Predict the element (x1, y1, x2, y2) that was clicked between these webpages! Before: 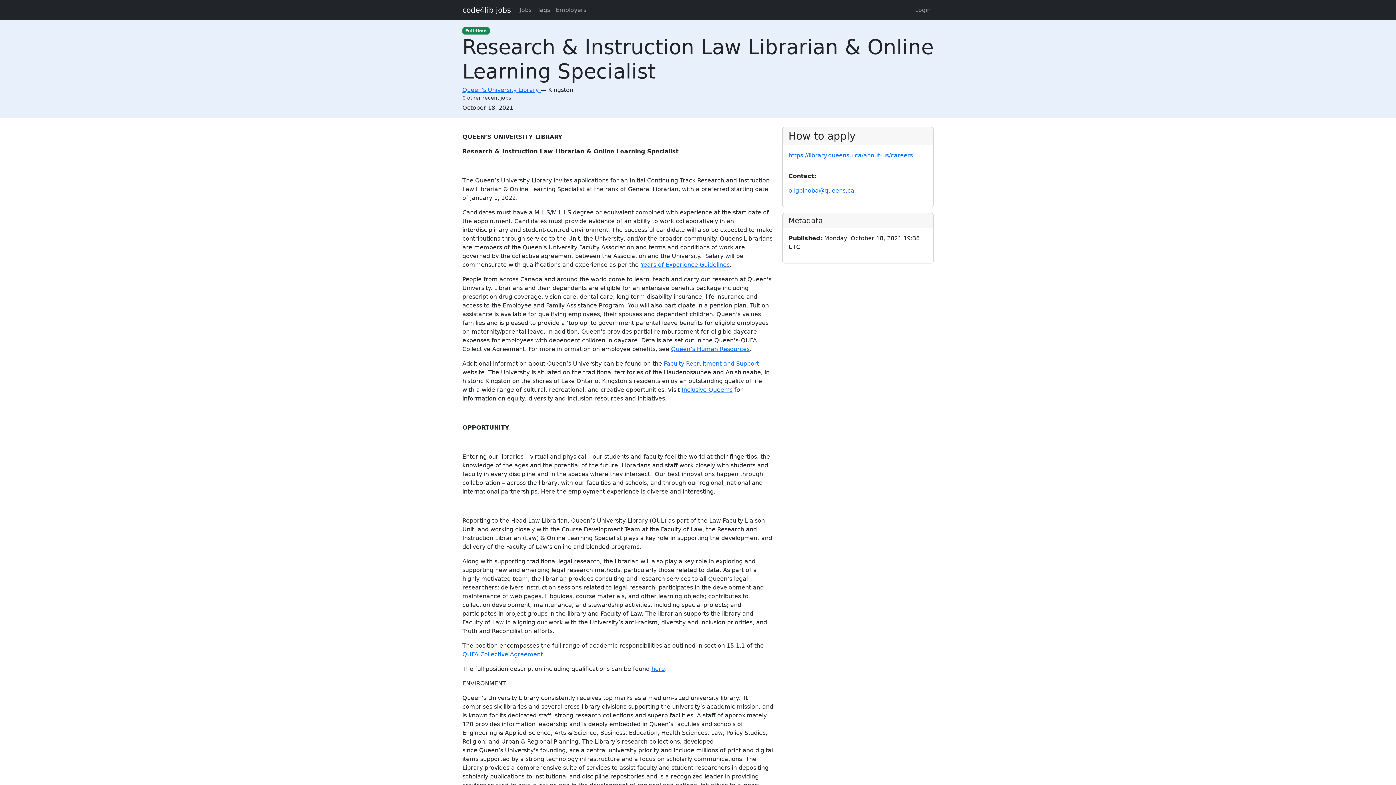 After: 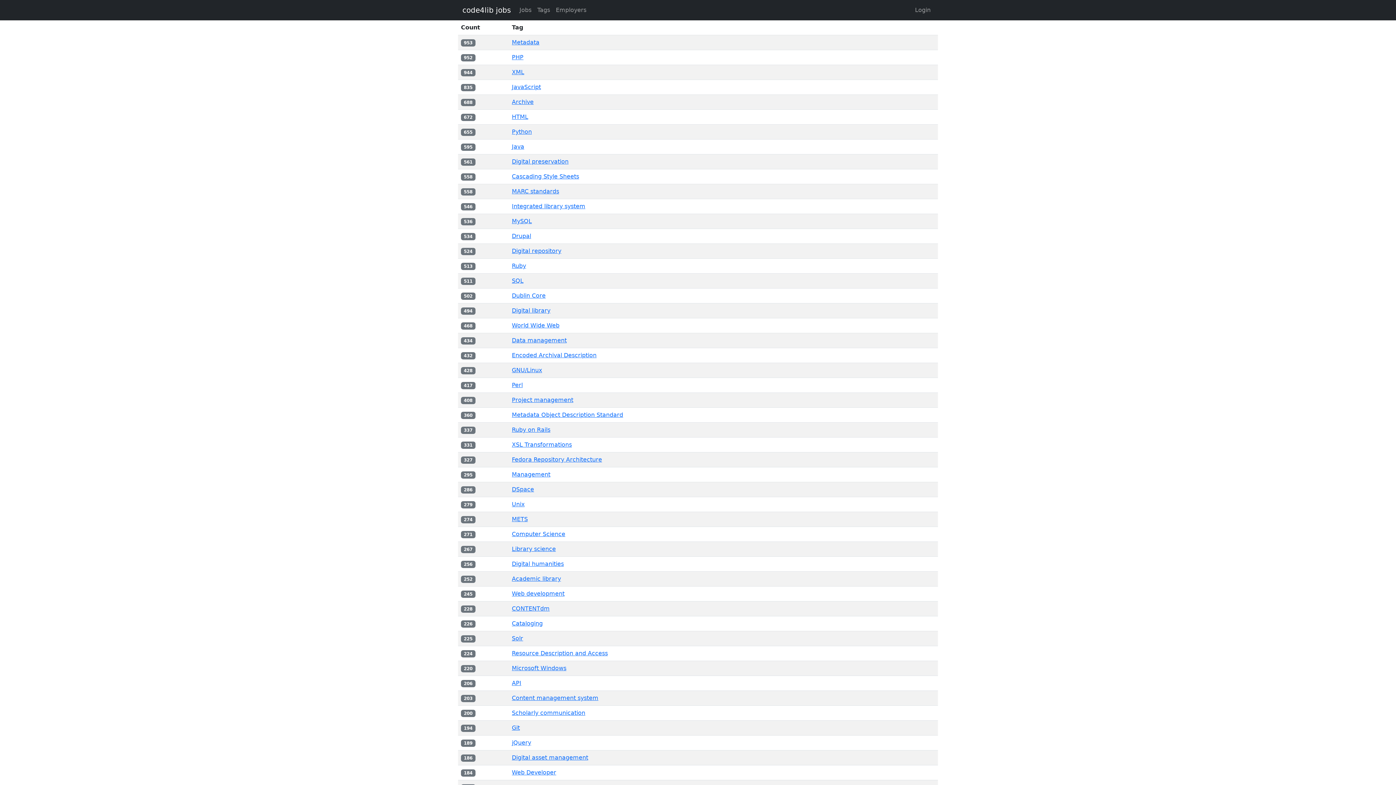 Action: bbox: (534, 2, 553, 17) label: Tags